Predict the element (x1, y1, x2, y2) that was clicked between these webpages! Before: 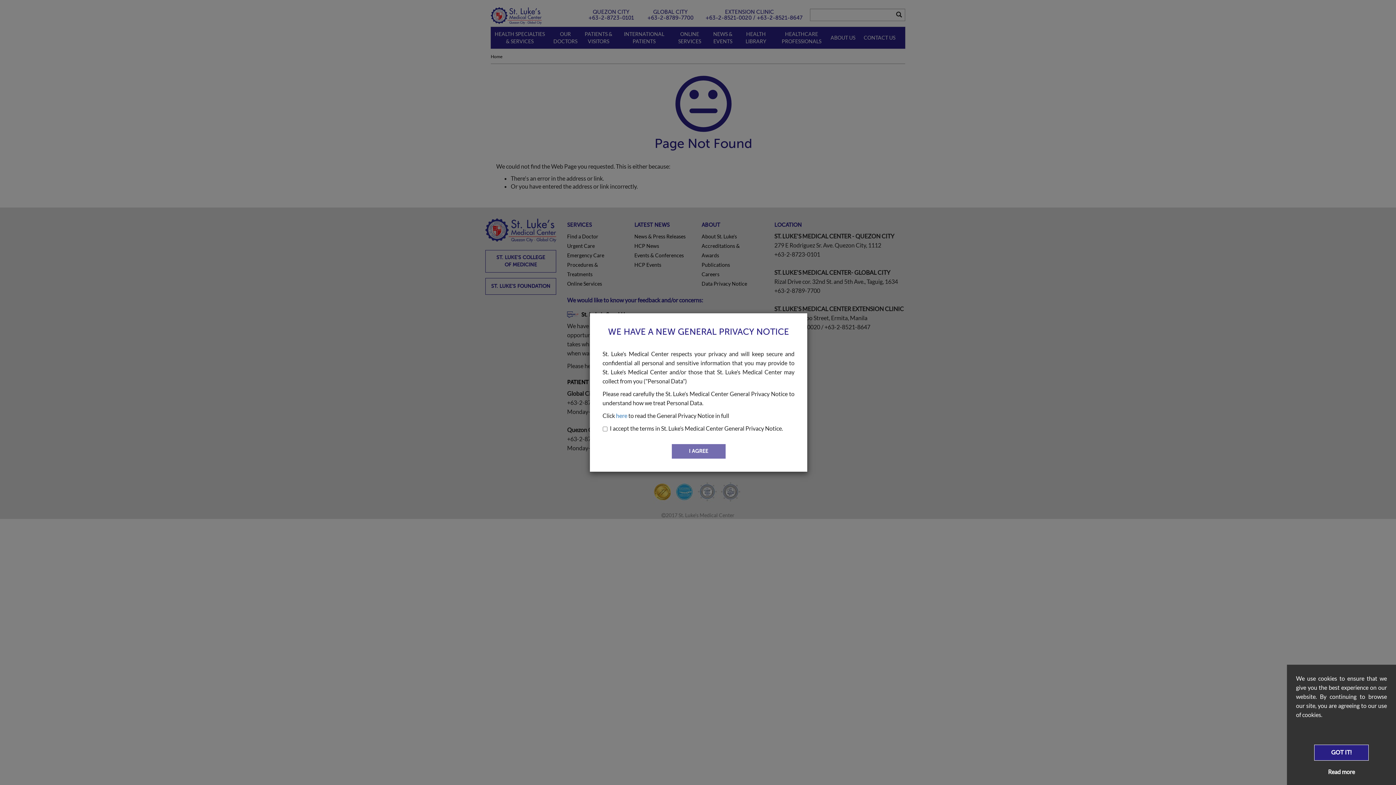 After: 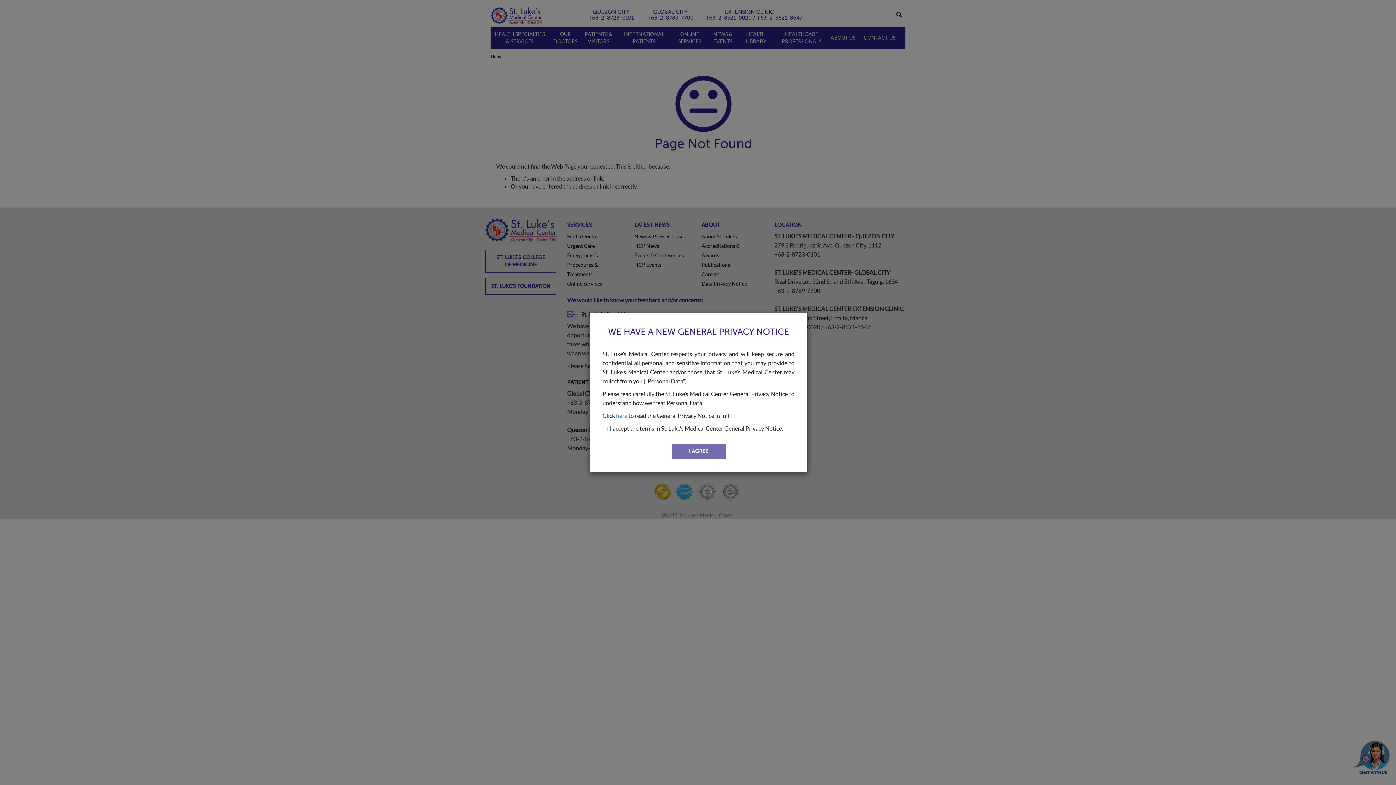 Action: label: GOT IT! bbox: (1314, 745, 1369, 761)